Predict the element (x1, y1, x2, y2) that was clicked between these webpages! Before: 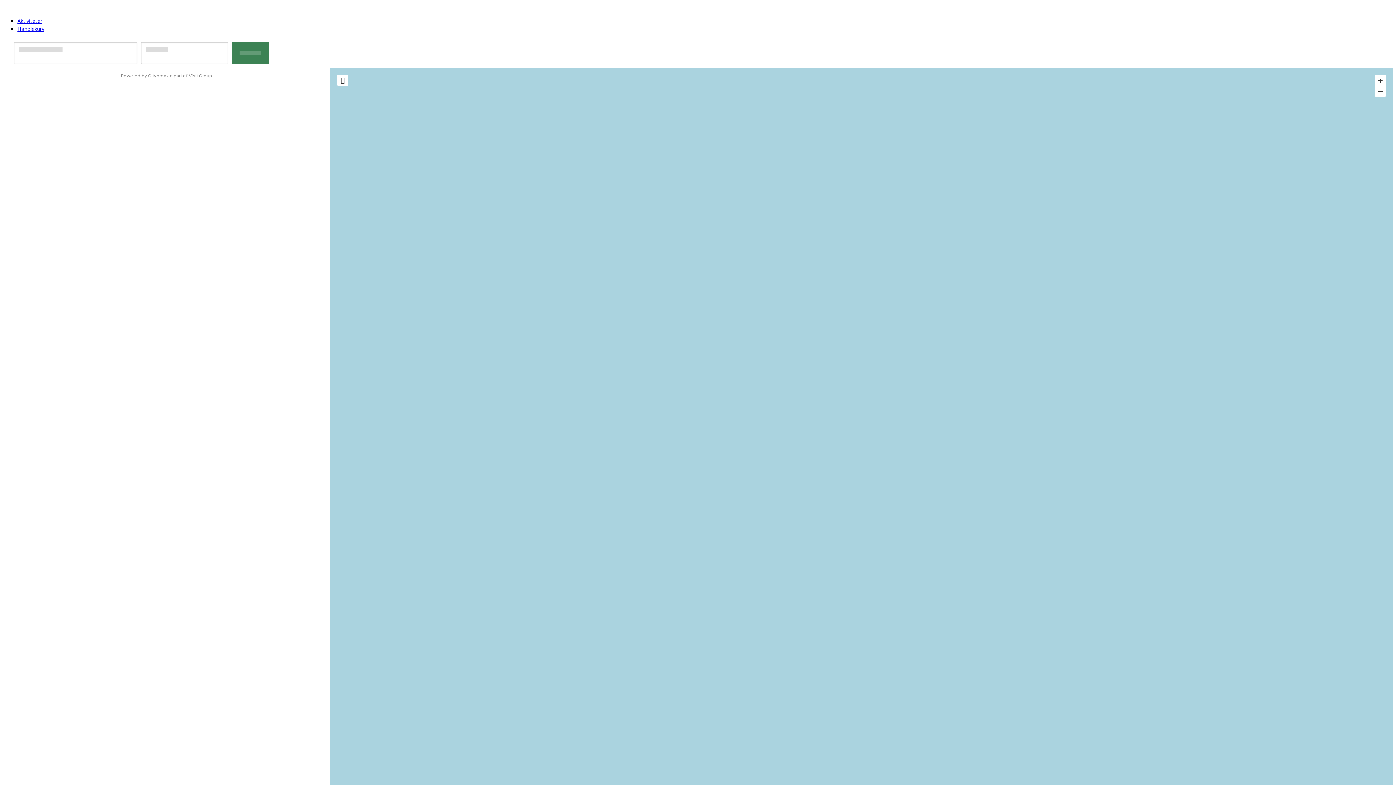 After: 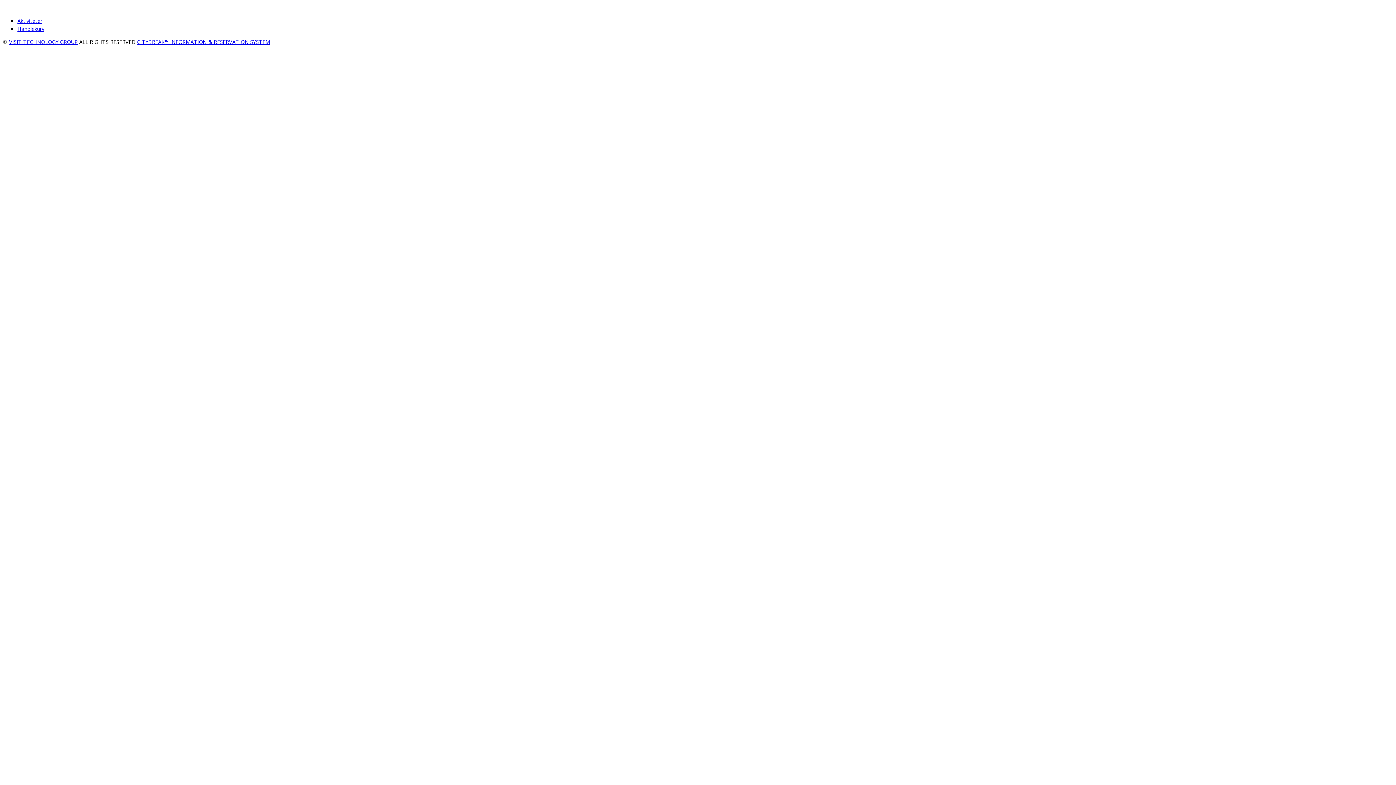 Action: label: Aktiviteter bbox: (17, 17, 42, 24)